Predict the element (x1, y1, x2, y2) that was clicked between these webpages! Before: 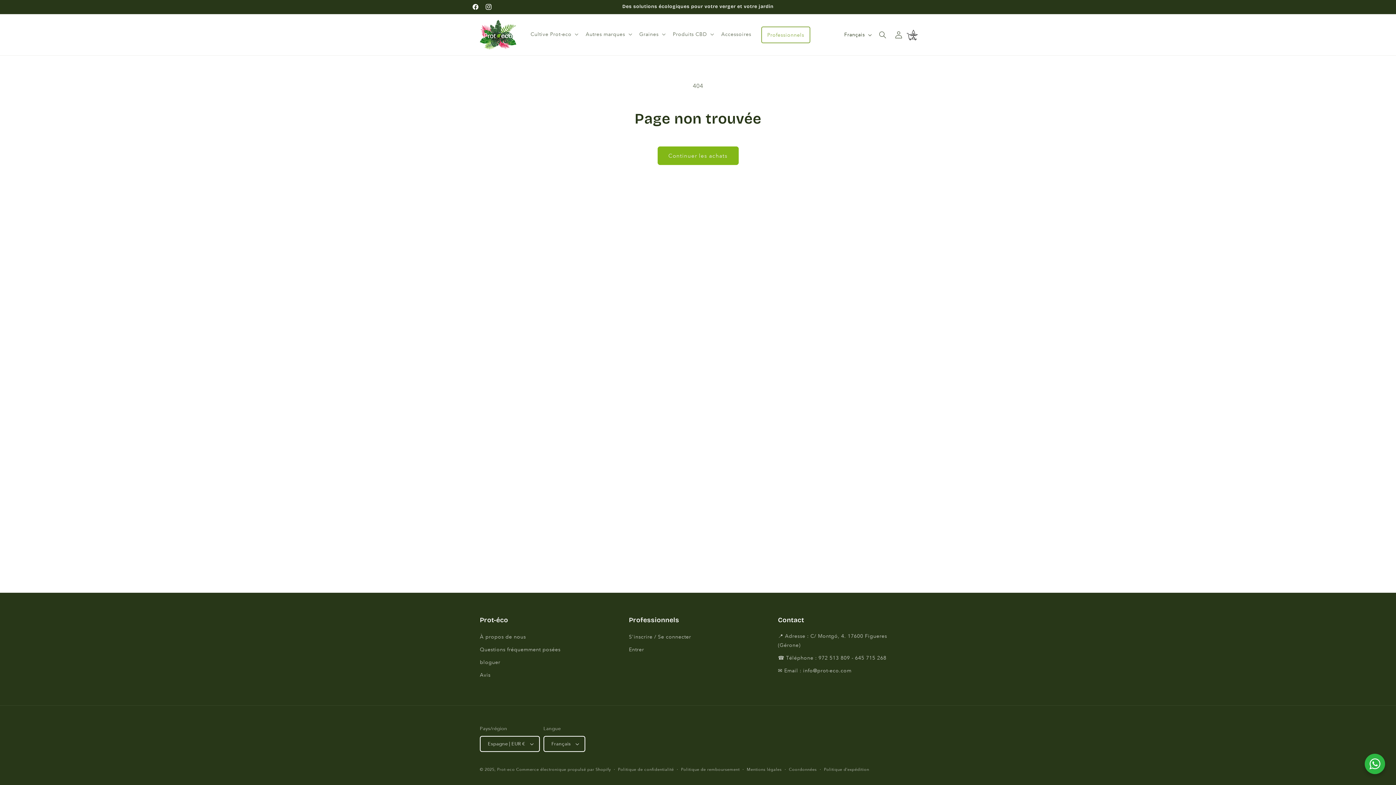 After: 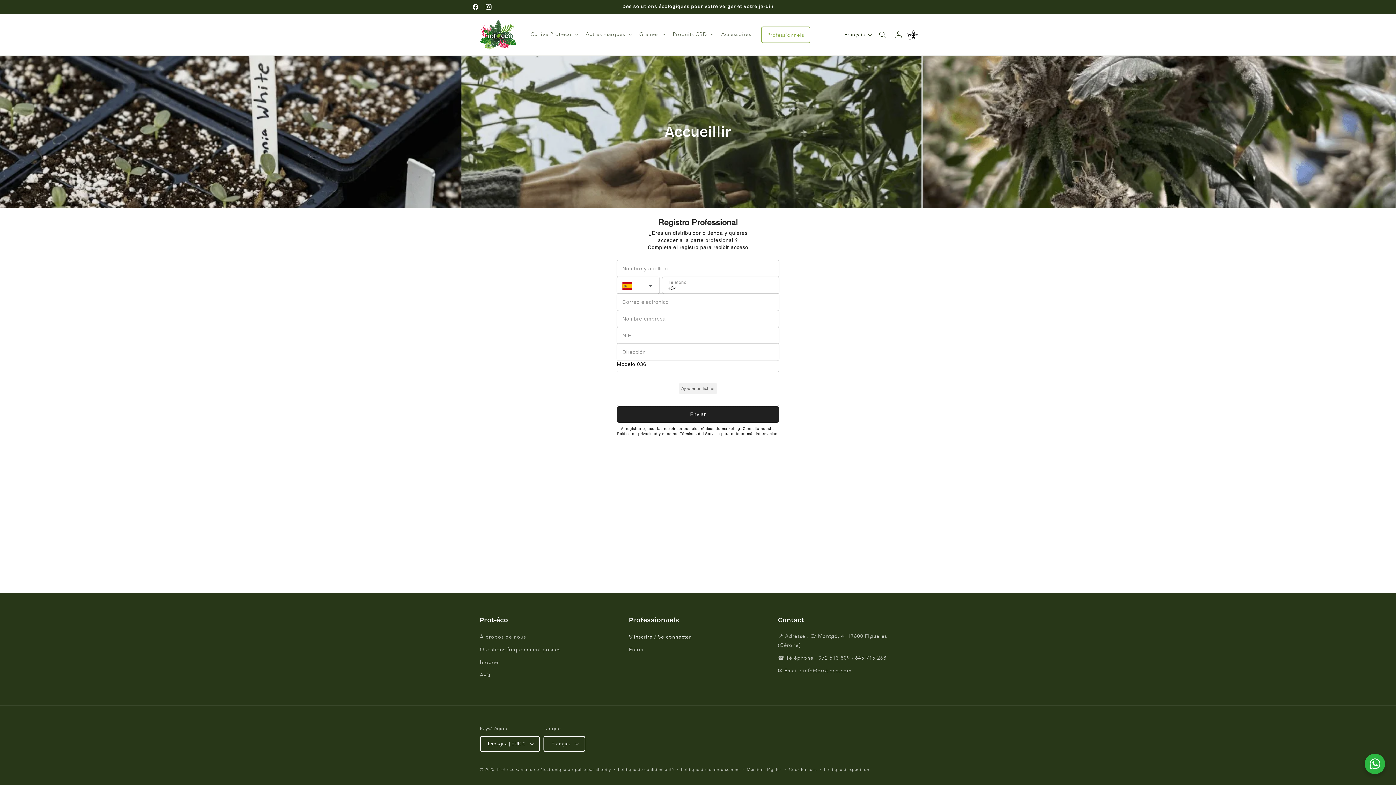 Action: label: S'inscrire / Se connecter bbox: (629, 632, 691, 643)